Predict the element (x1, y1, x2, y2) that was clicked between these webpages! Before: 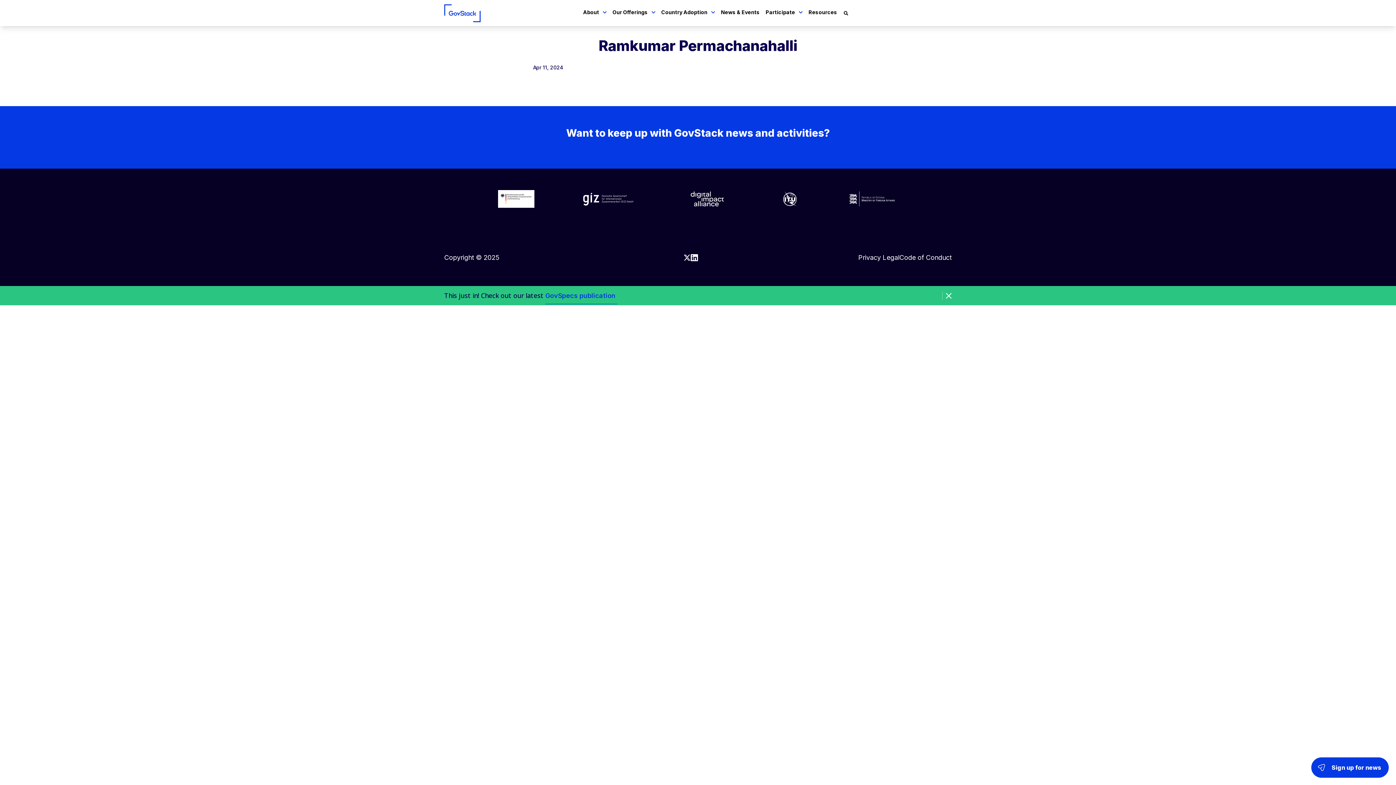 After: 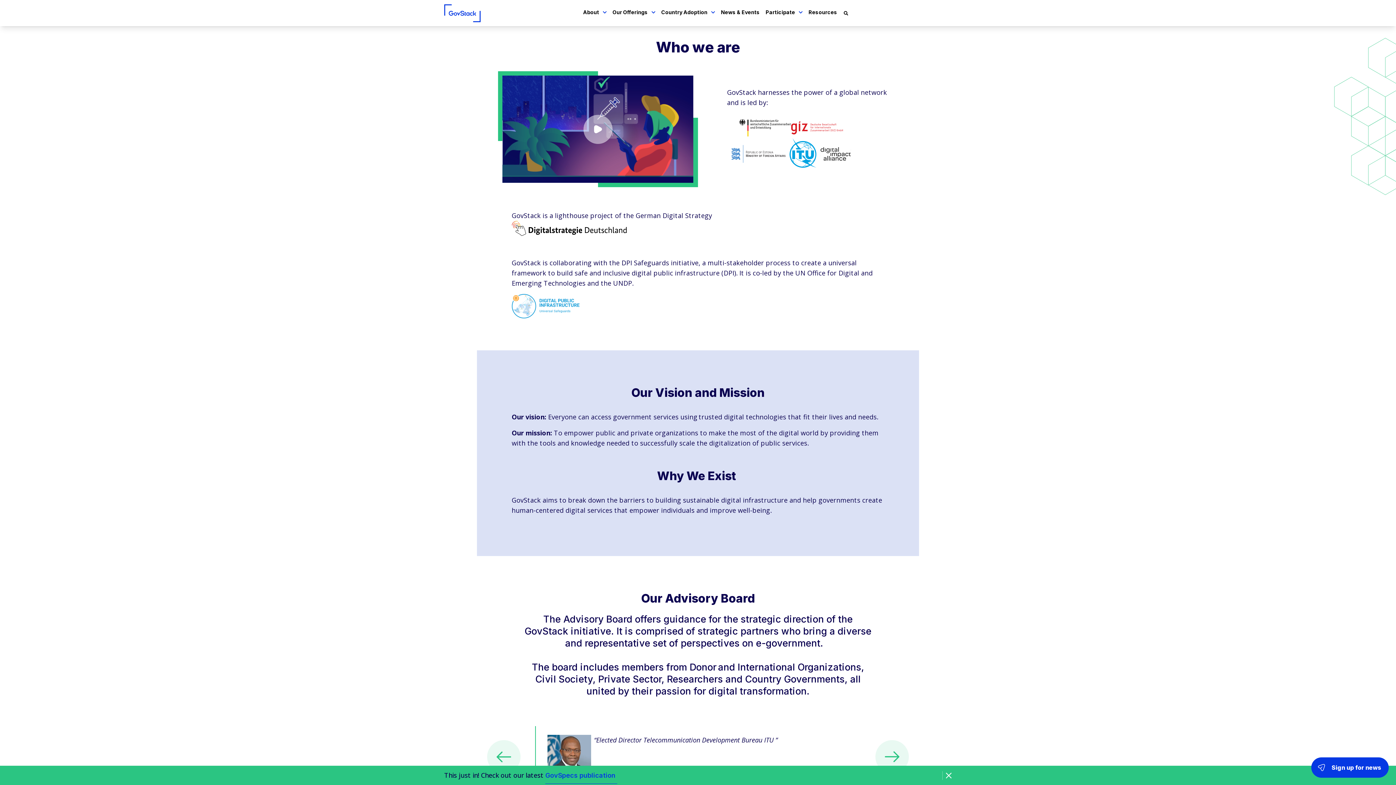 Action: bbox: (583, 8, 606, 16) label: About